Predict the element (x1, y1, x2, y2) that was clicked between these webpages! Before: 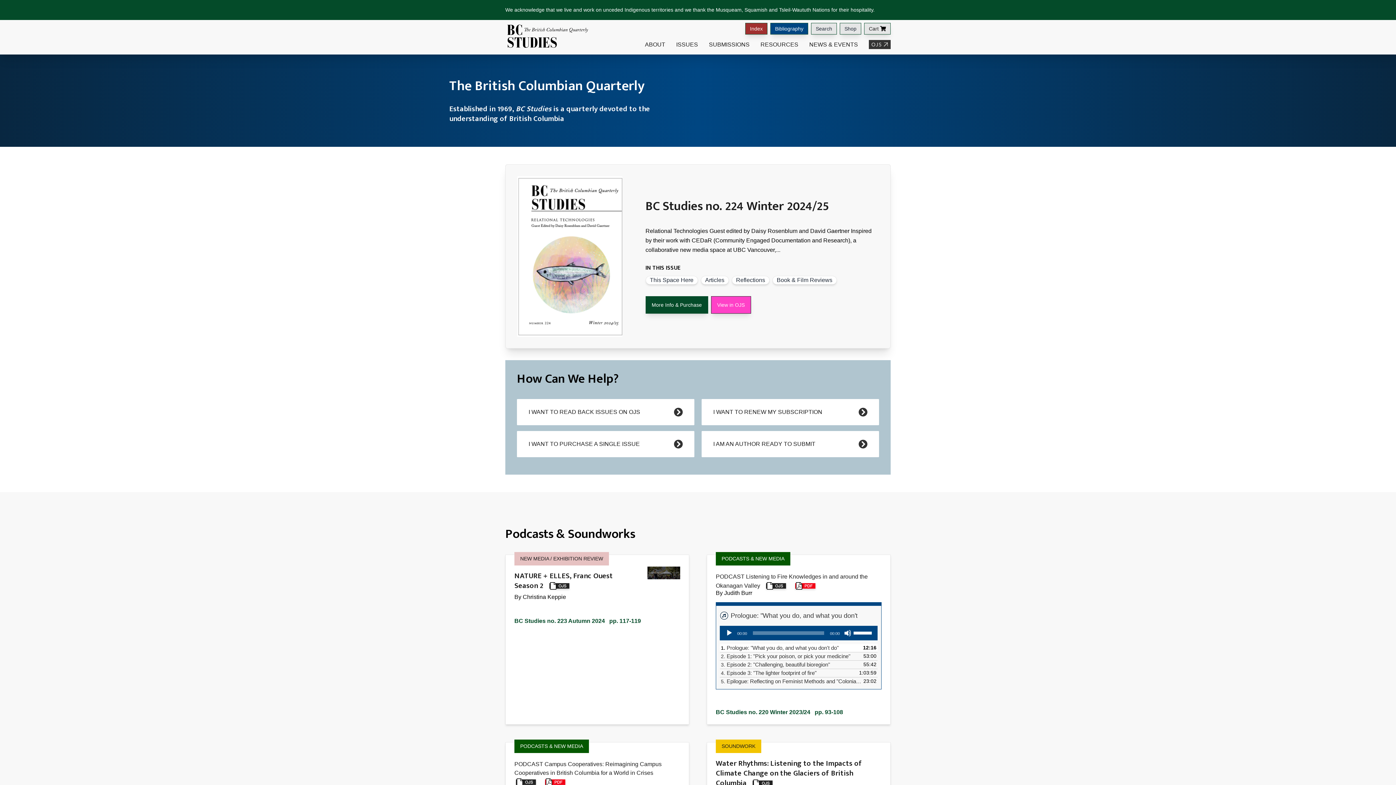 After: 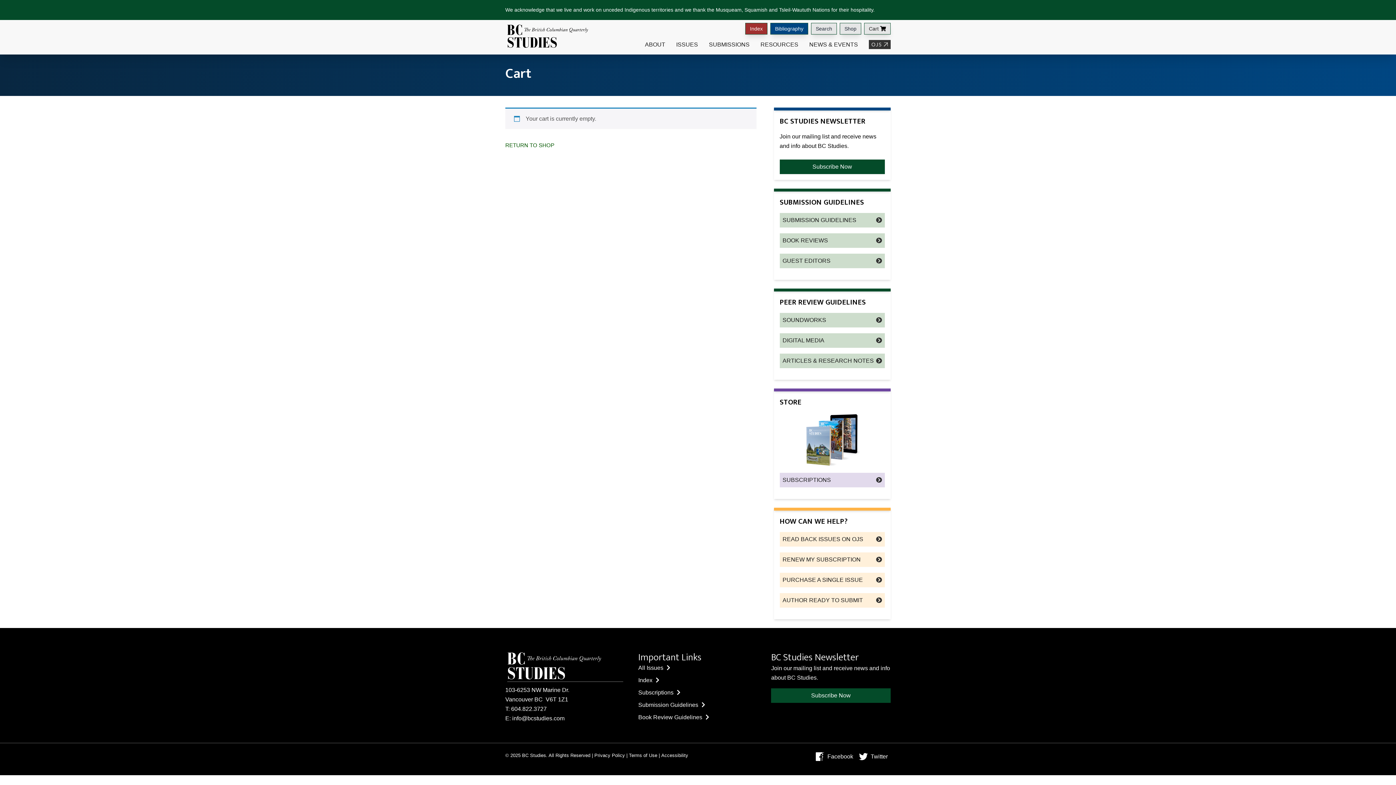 Action: bbox: (864, 22, 890, 34) label: Cart